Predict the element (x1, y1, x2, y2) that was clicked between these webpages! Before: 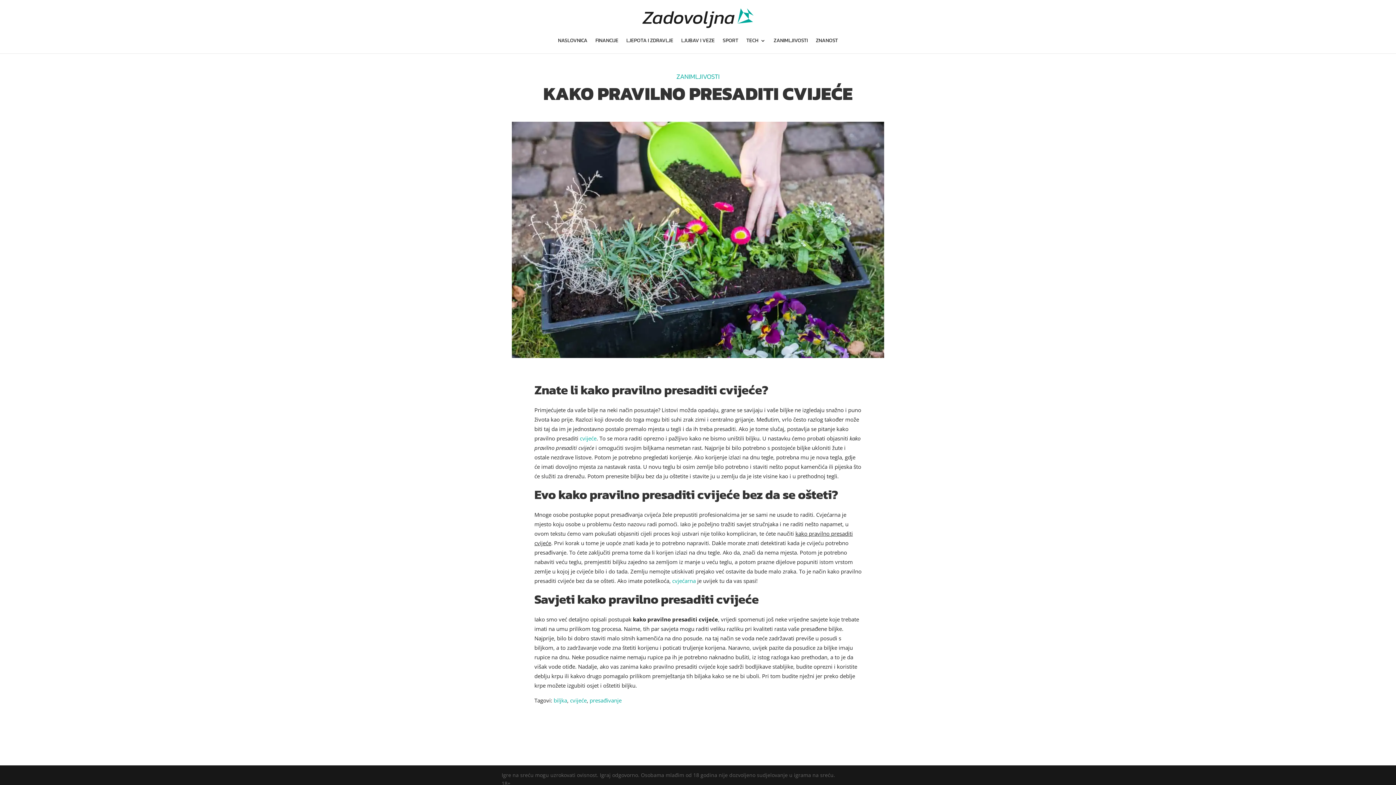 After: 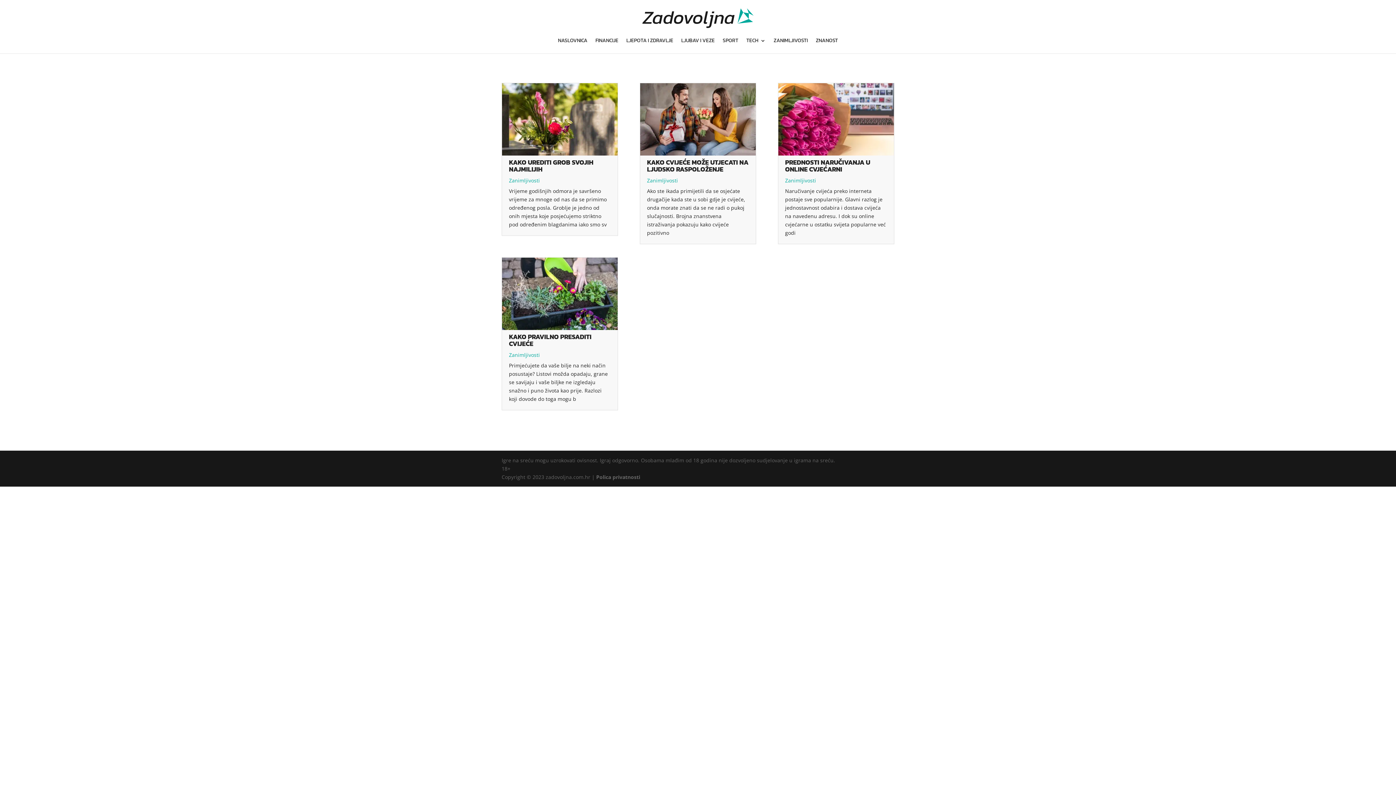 Action: label: cvijeće bbox: (570, 697, 586, 704)